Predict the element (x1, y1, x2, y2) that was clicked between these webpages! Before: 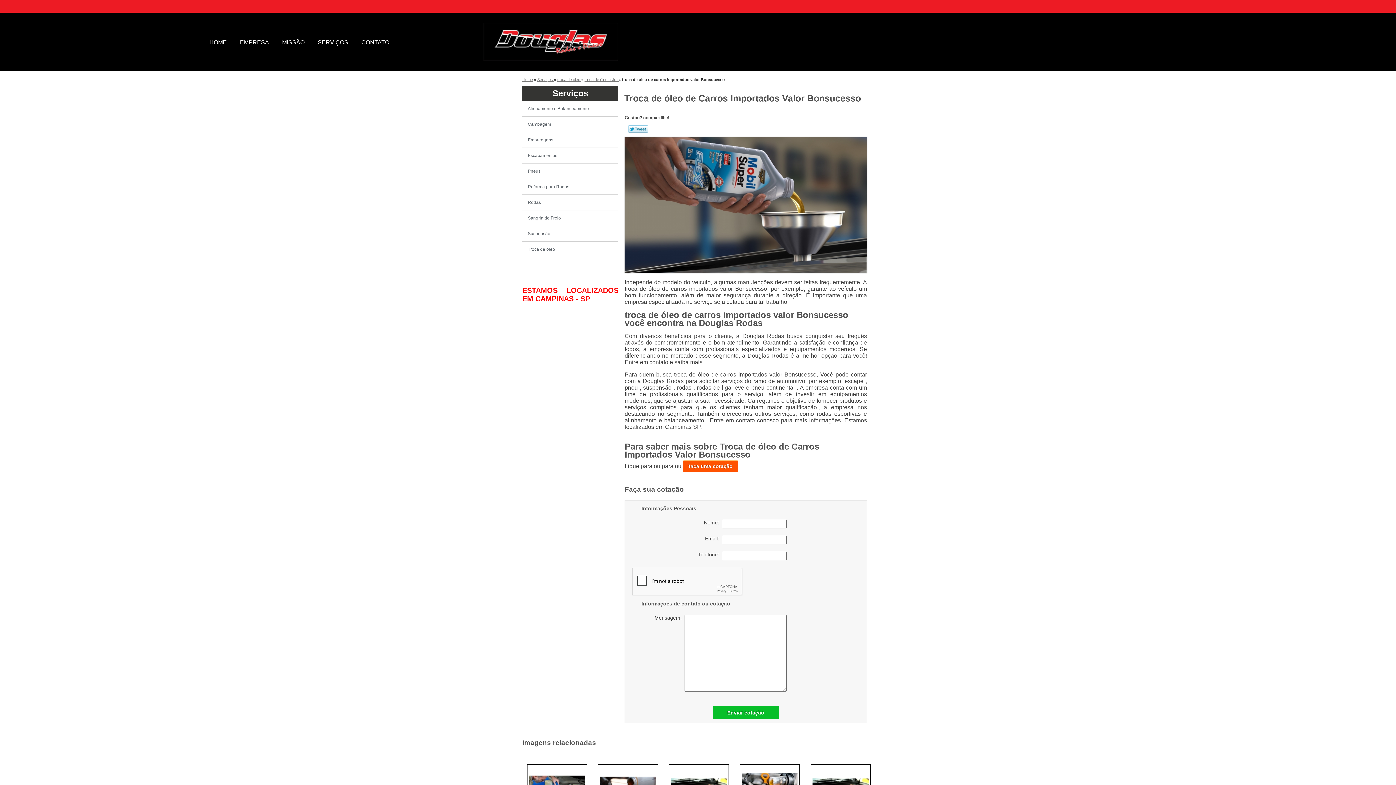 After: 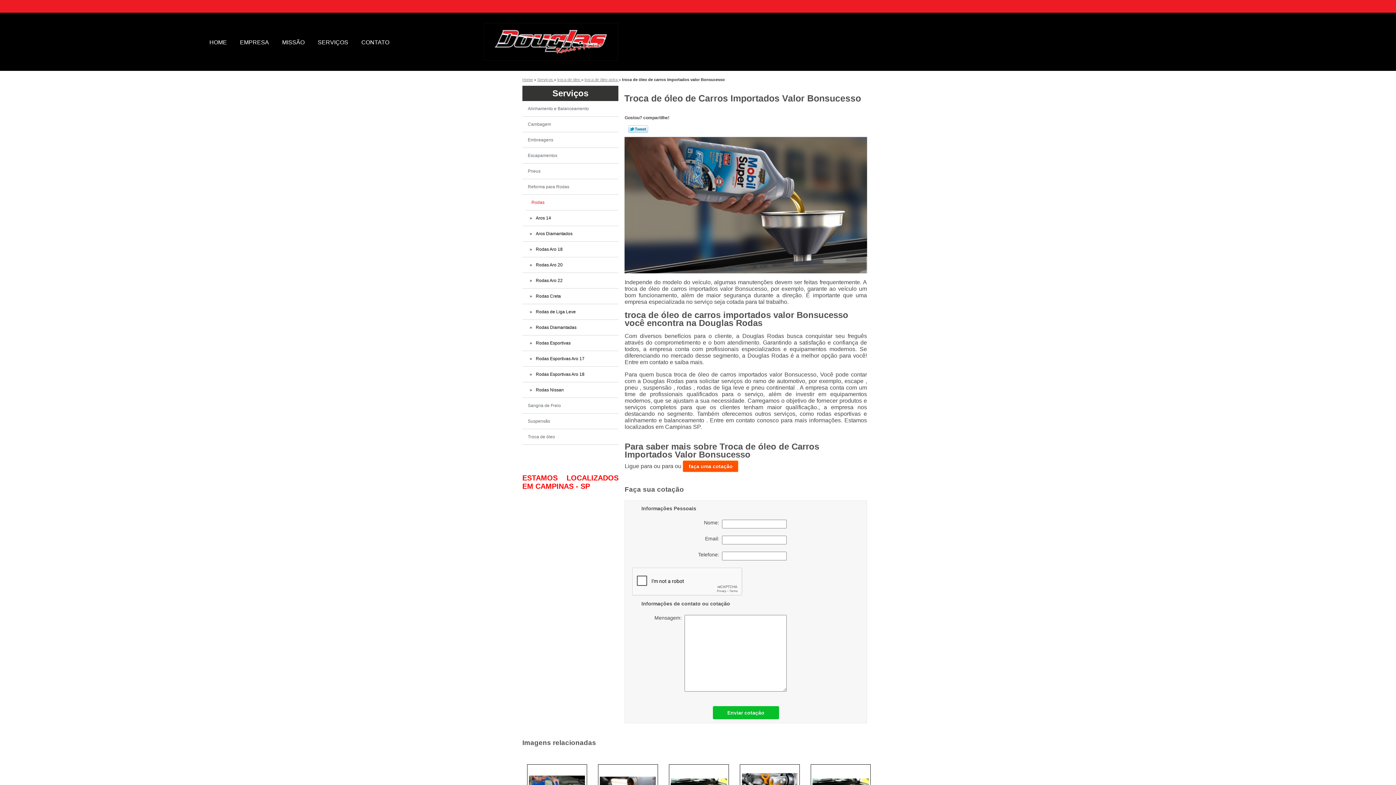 Action: label: Rodas  bbox: (522, 194, 618, 210)